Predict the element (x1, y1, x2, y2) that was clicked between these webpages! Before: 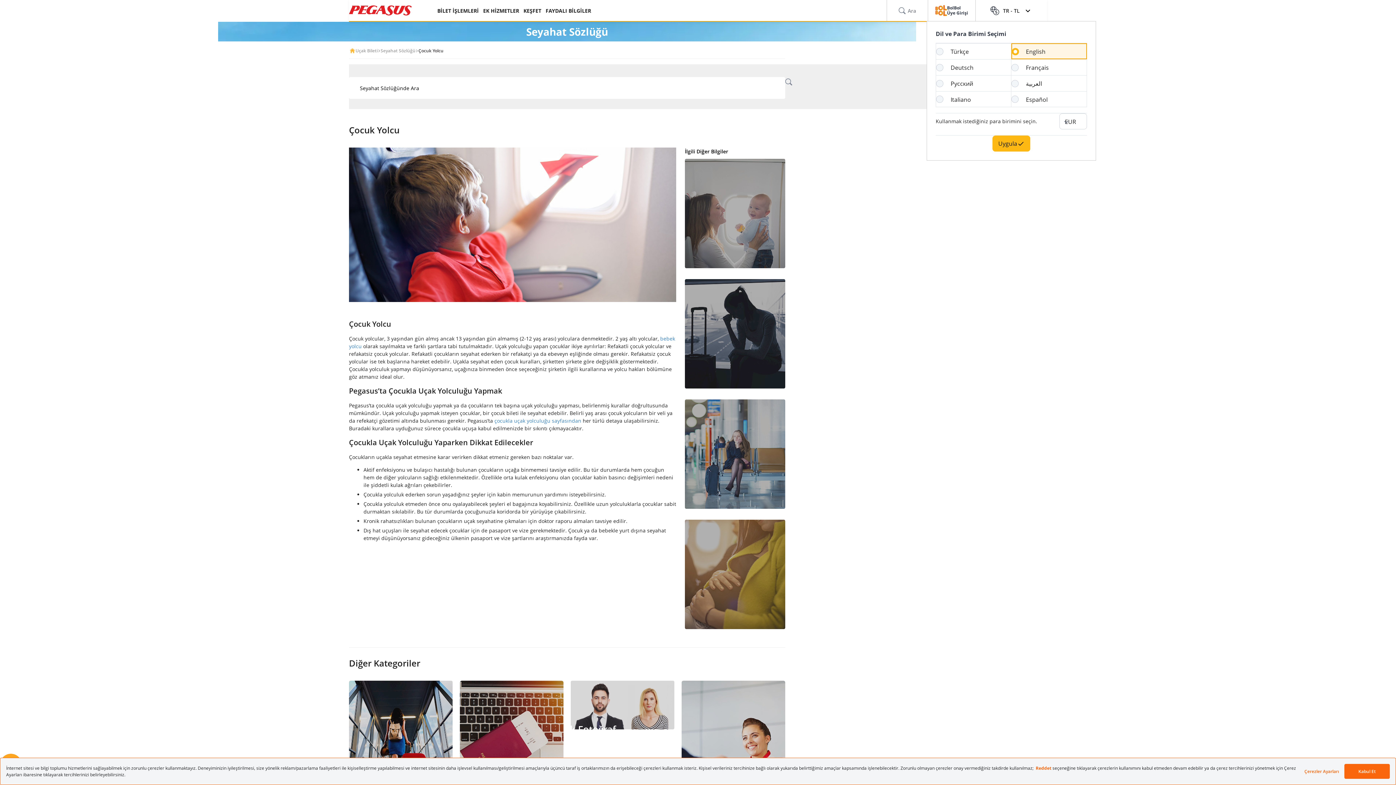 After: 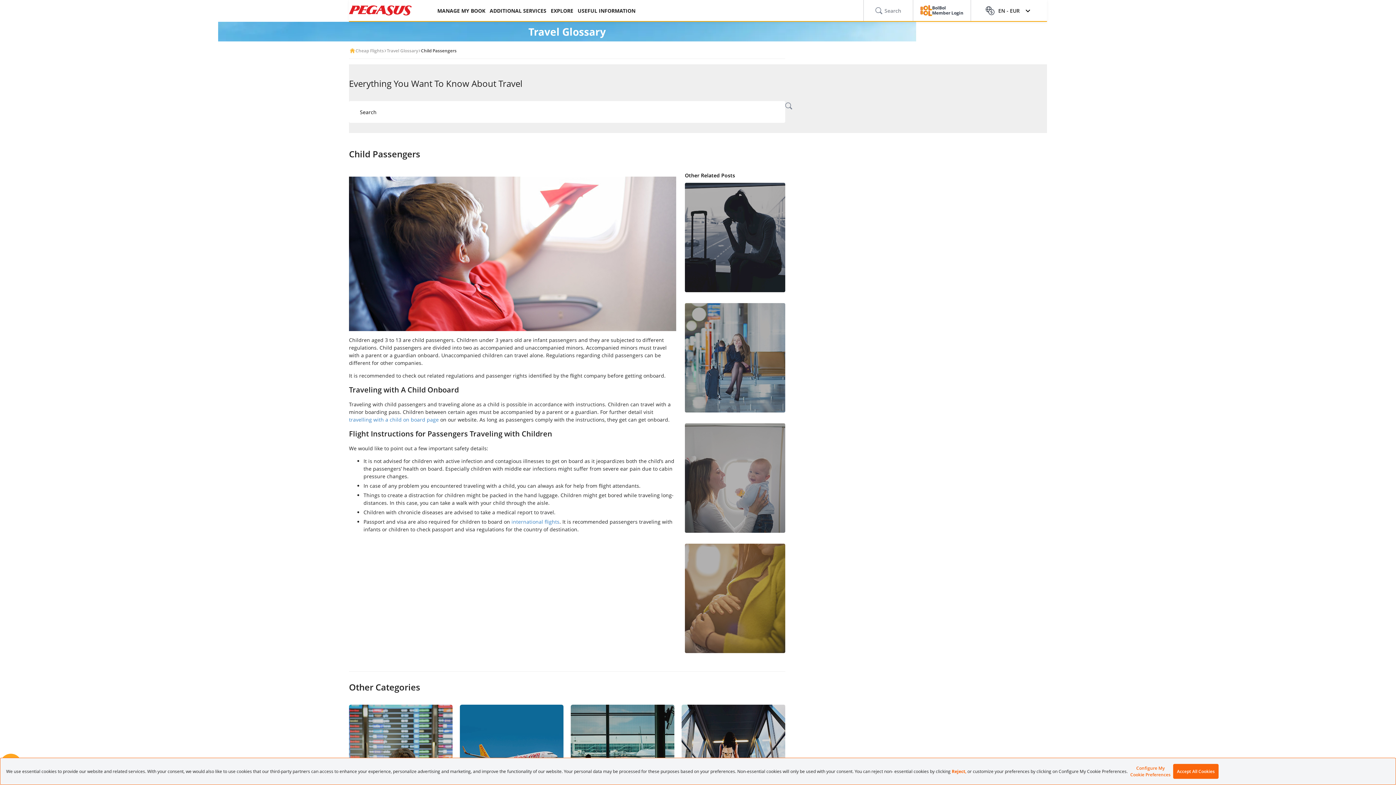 Action: bbox: (992, 135, 1030, 151) label: Uygula